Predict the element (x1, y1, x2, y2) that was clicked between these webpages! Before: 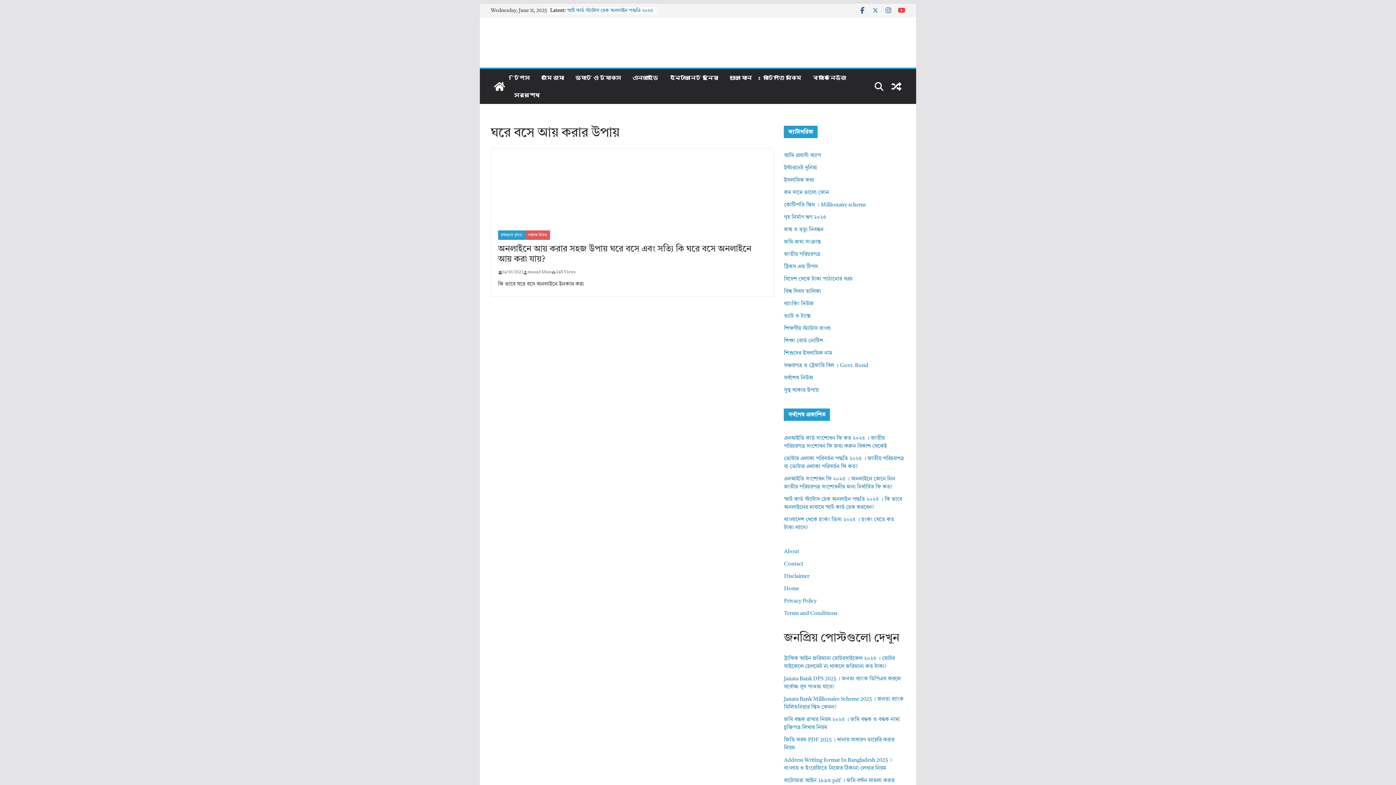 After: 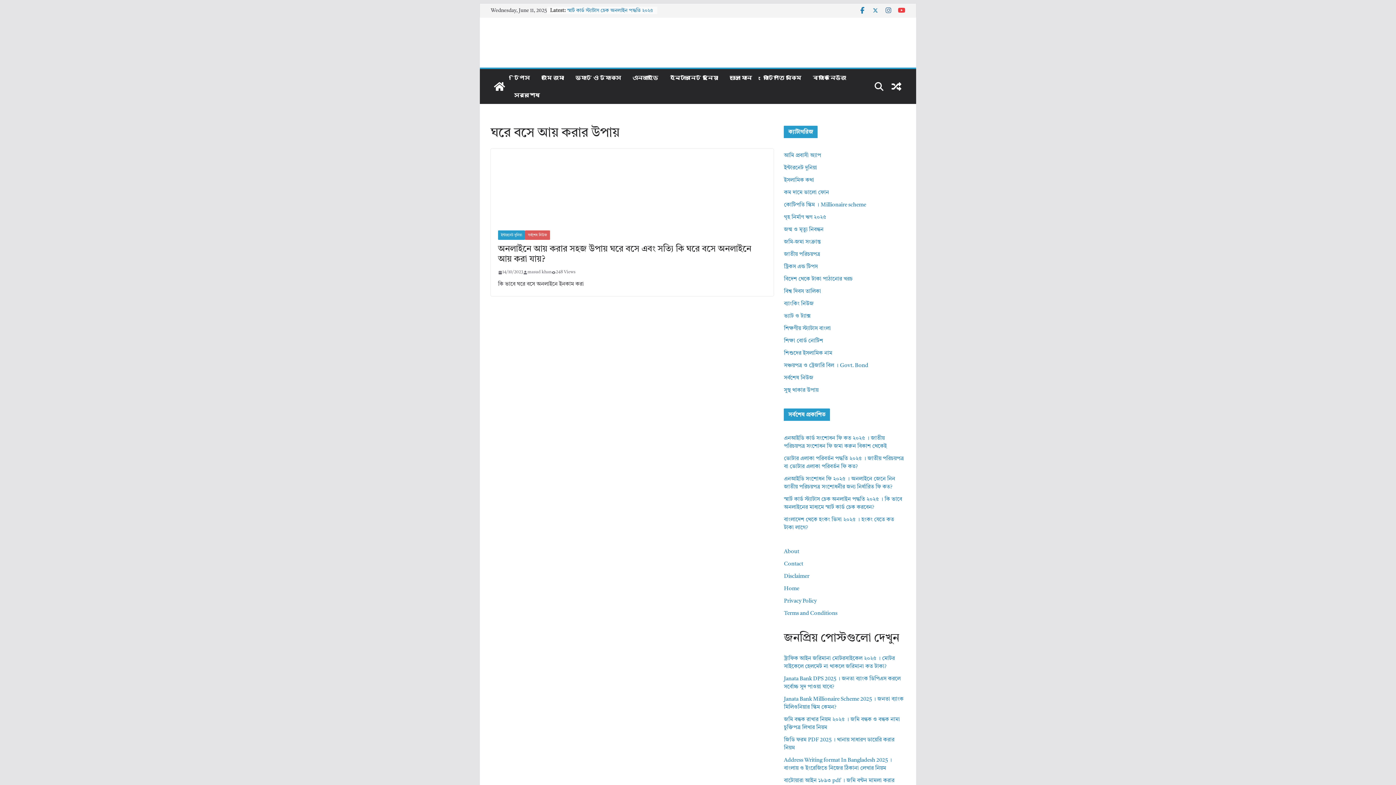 Action: bbox: (858, 6, 866, 14)